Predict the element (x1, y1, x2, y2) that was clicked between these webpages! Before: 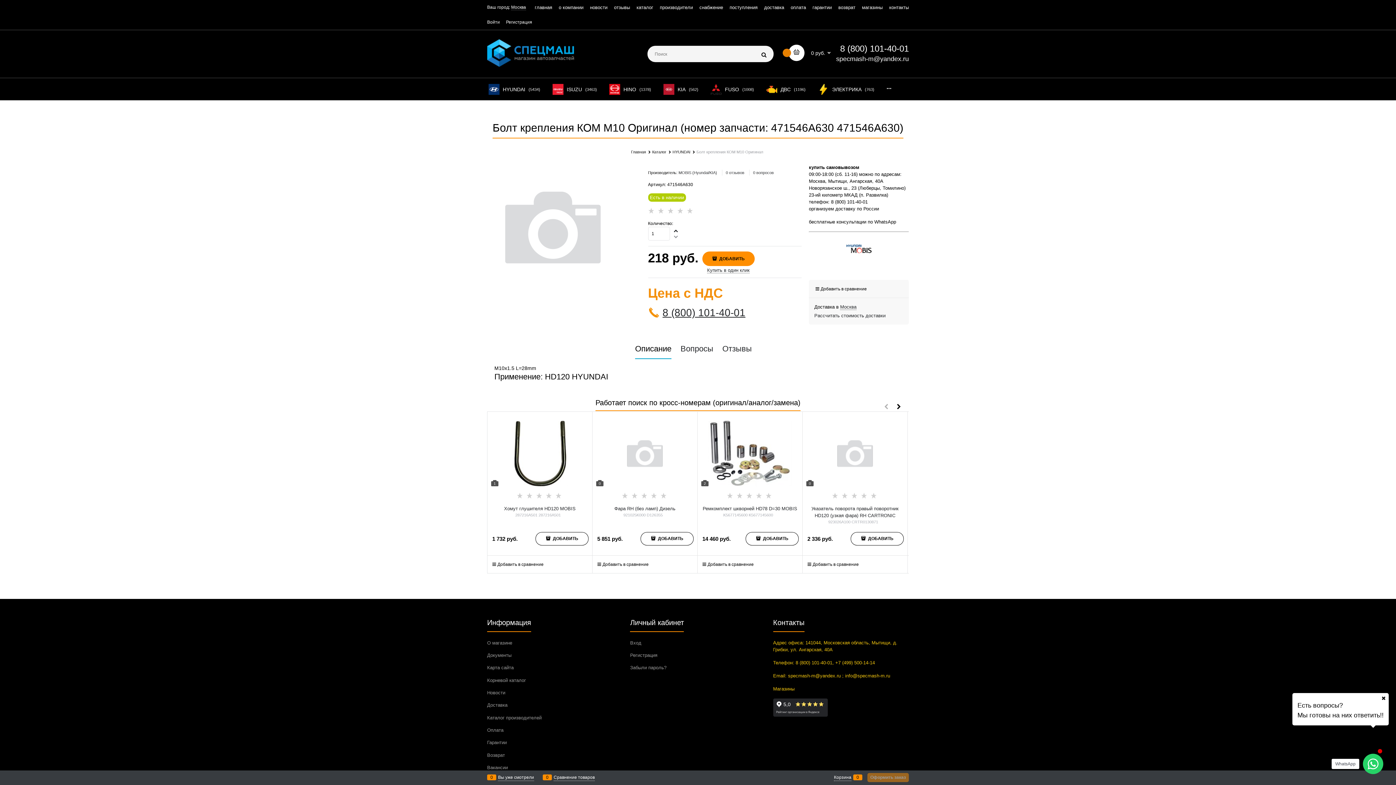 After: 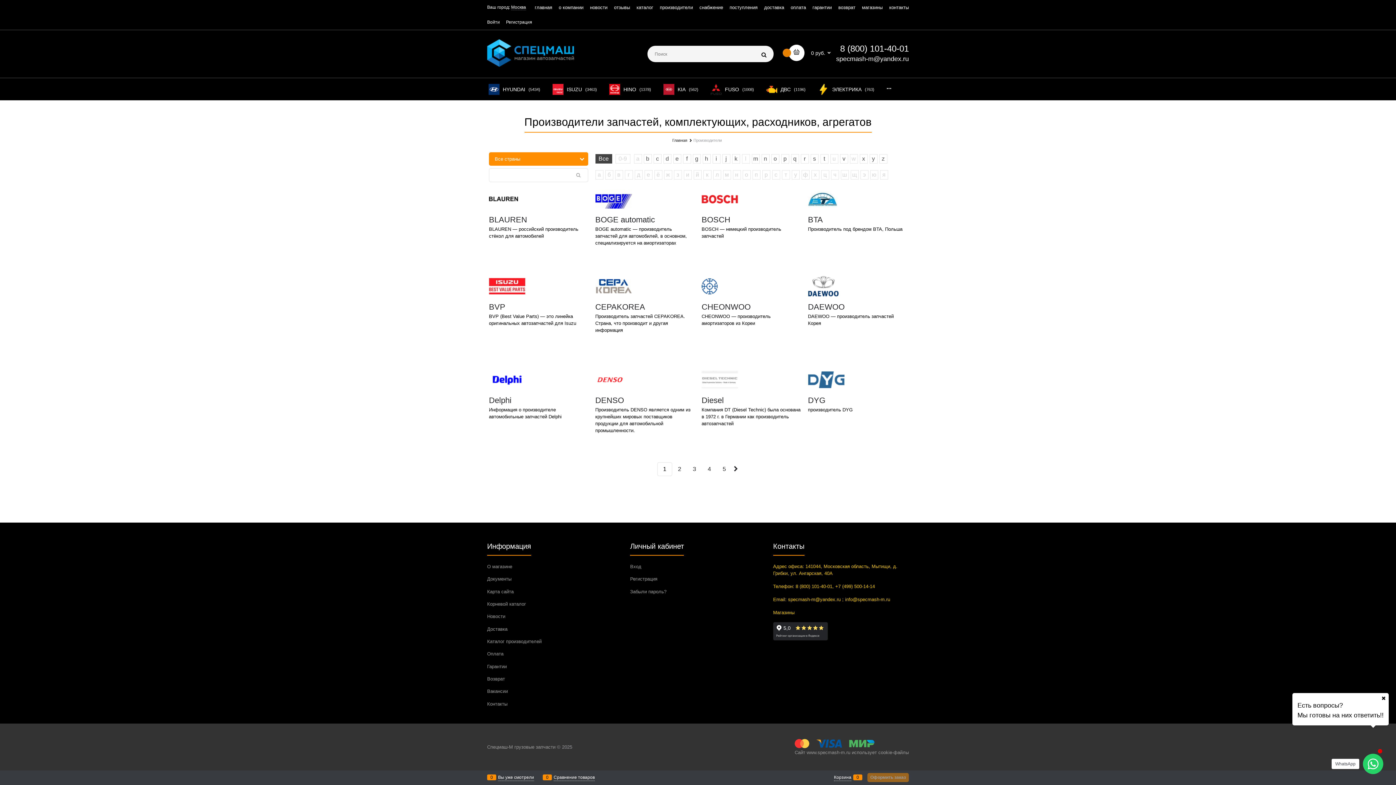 Action: label: производители bbox: (660, 4, 693, 10)